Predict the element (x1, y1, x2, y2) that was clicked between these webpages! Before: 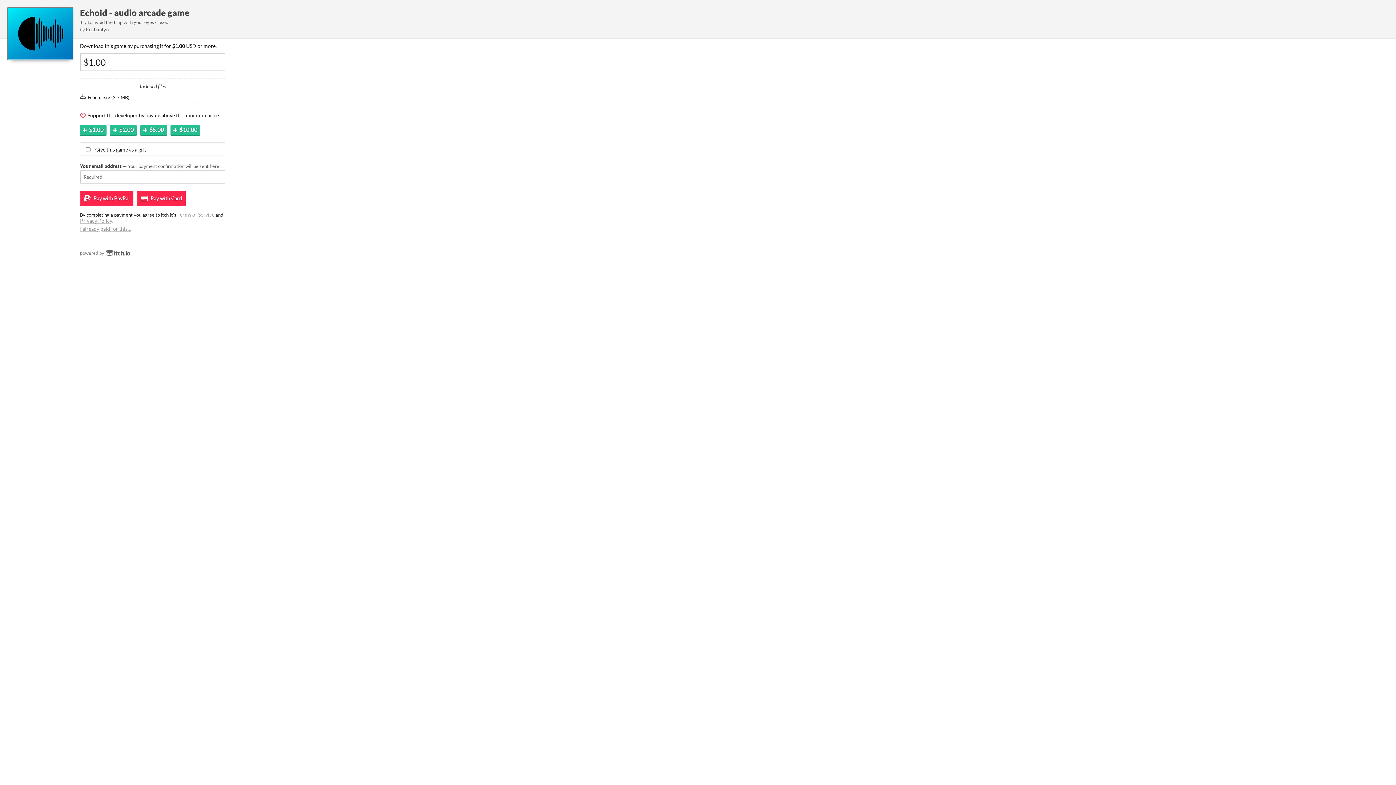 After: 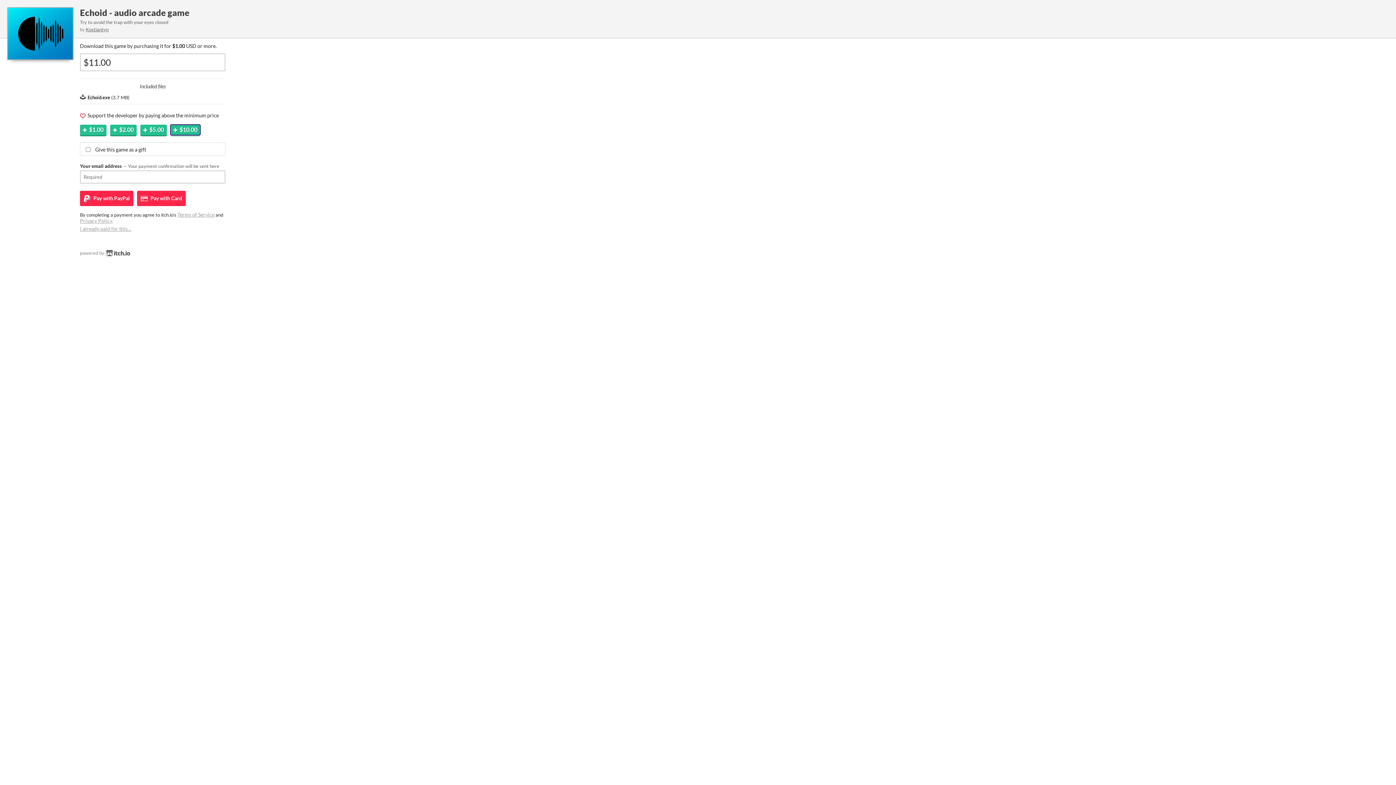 Action: bbox: (170, 124, 200, 135) label: $10.00